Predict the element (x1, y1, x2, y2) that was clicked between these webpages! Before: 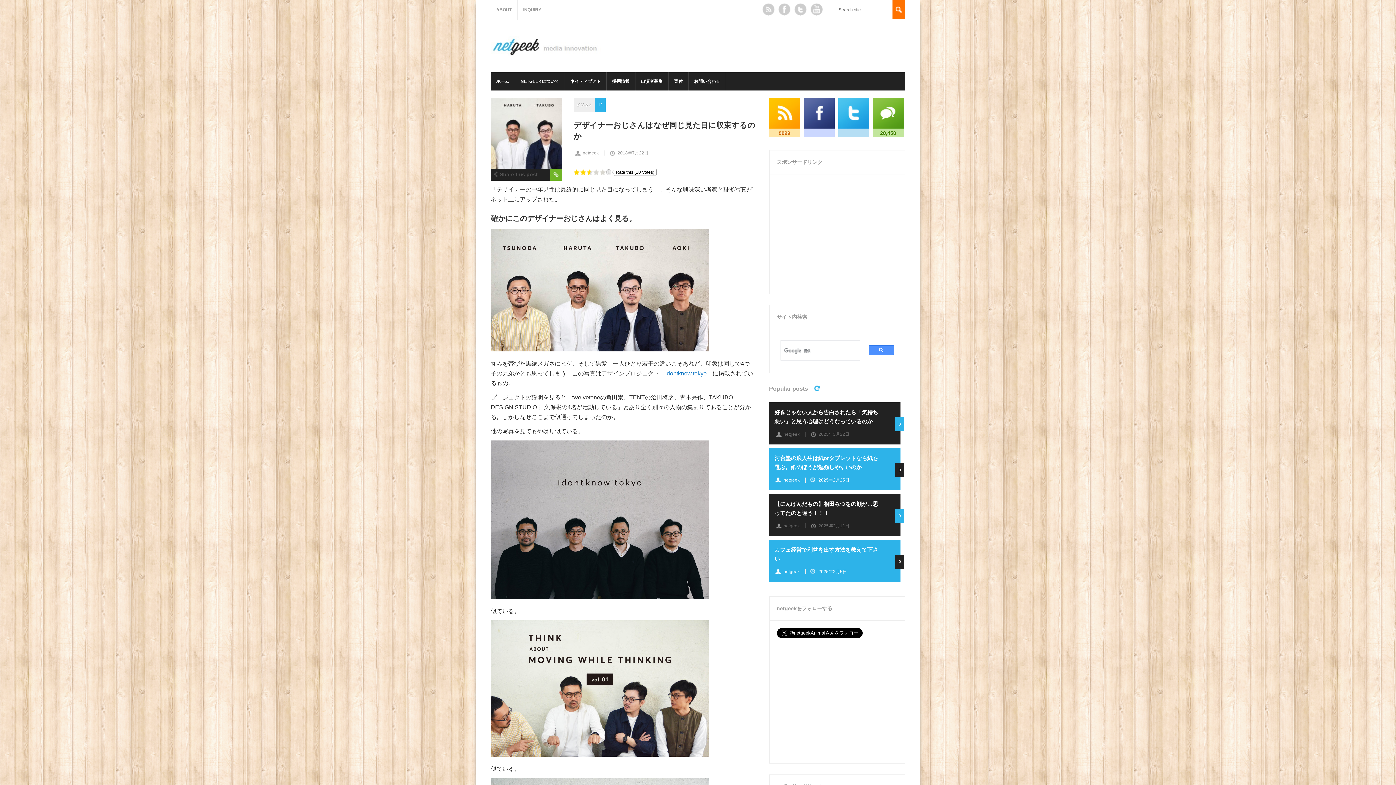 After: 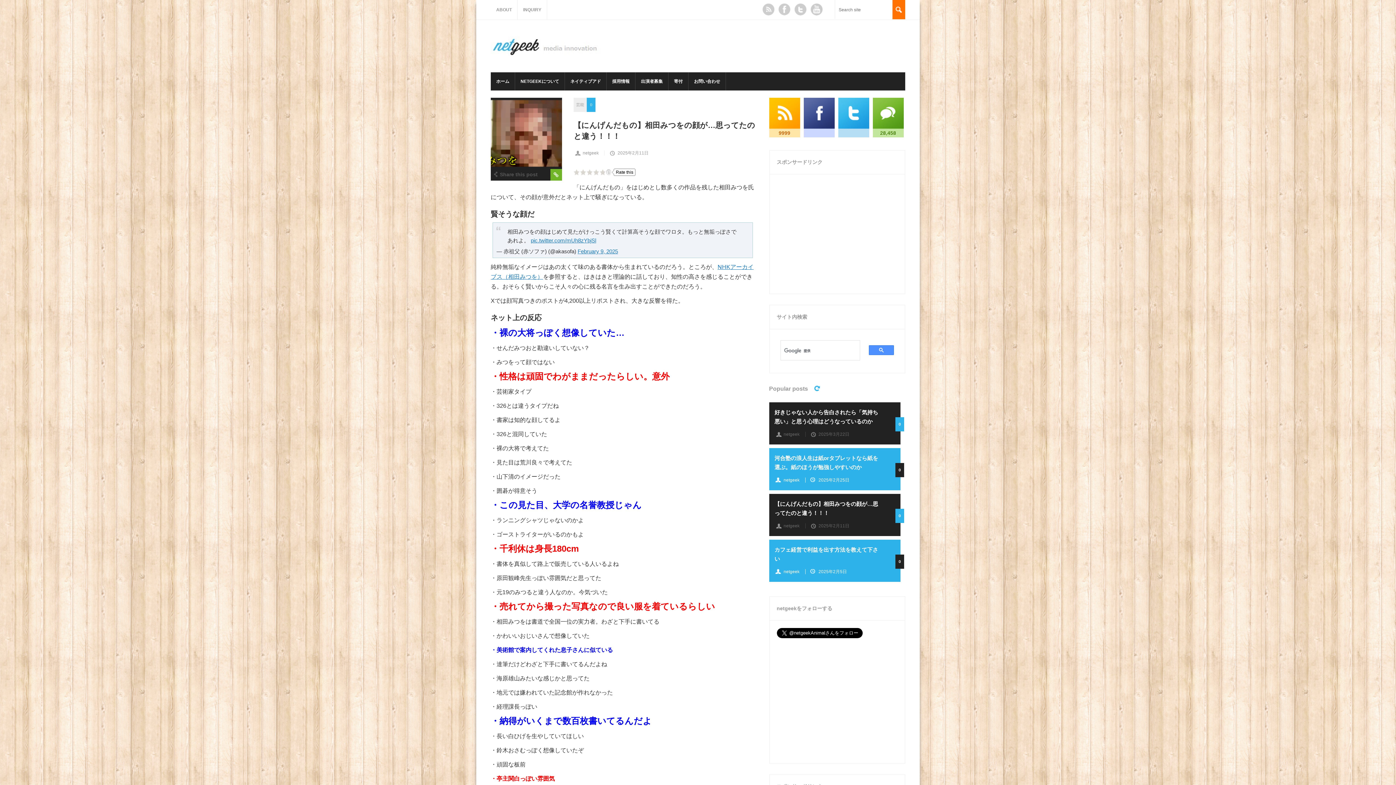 Action: label: 2025年2月11日 bbox: (809, 523, 849, 528)